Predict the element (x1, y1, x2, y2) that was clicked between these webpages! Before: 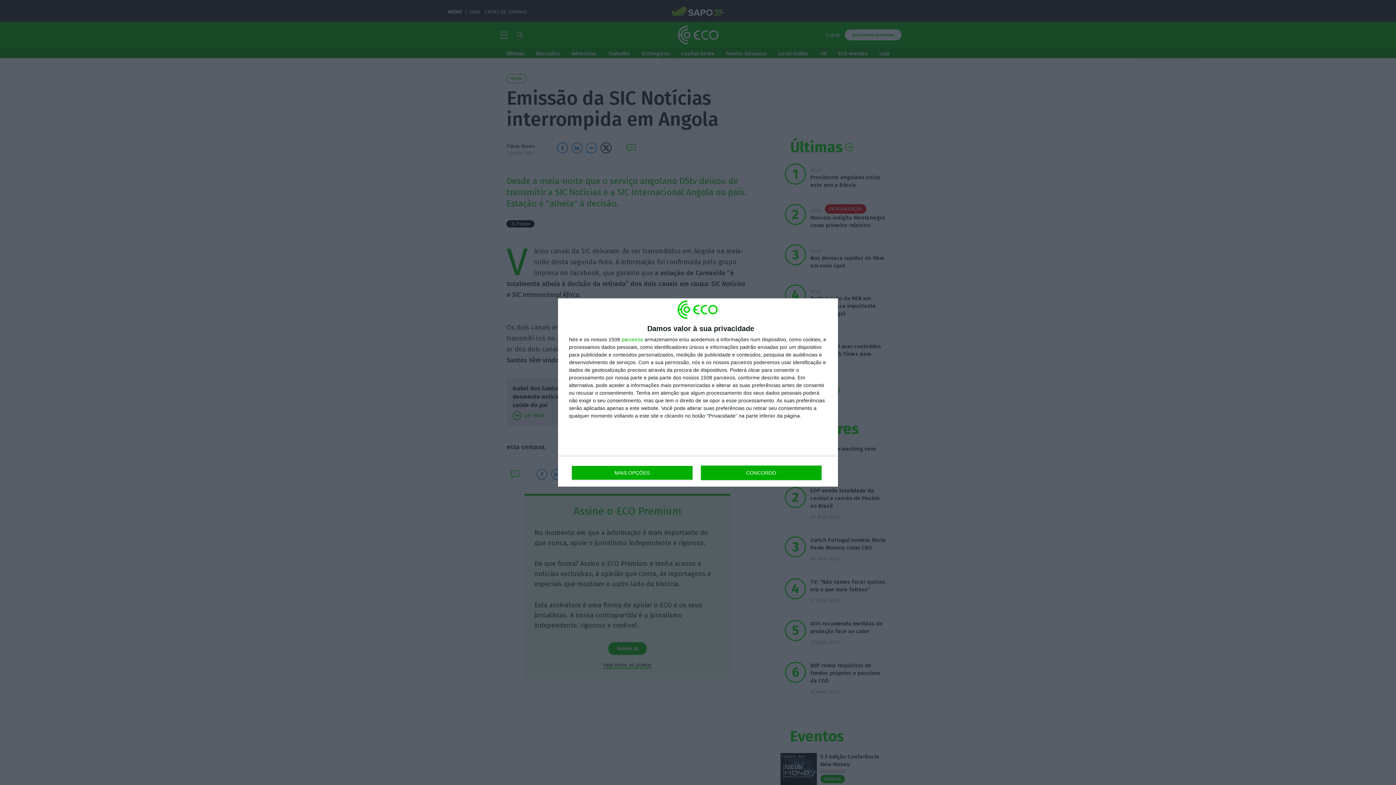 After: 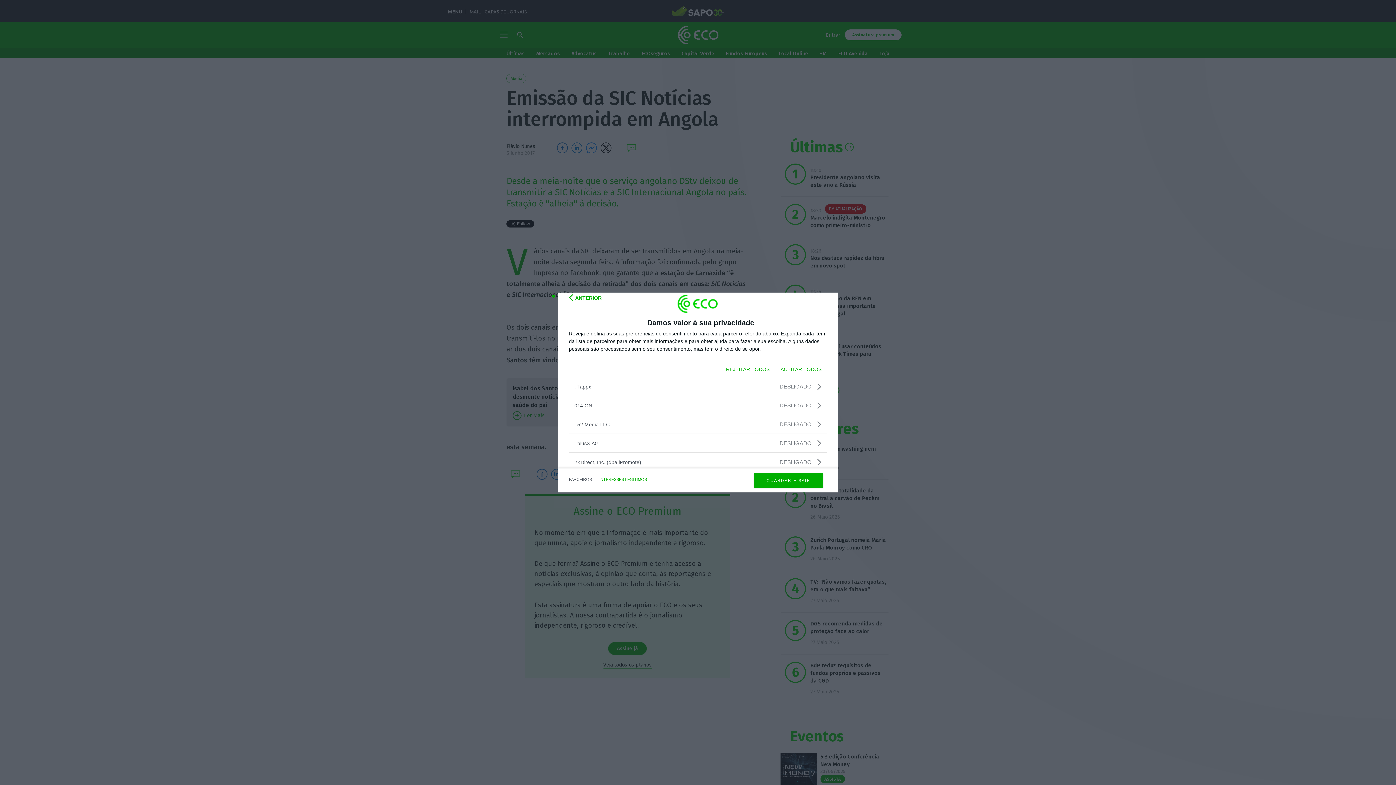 Action: bbox: (621, 337, 643, 342) label: parceiros